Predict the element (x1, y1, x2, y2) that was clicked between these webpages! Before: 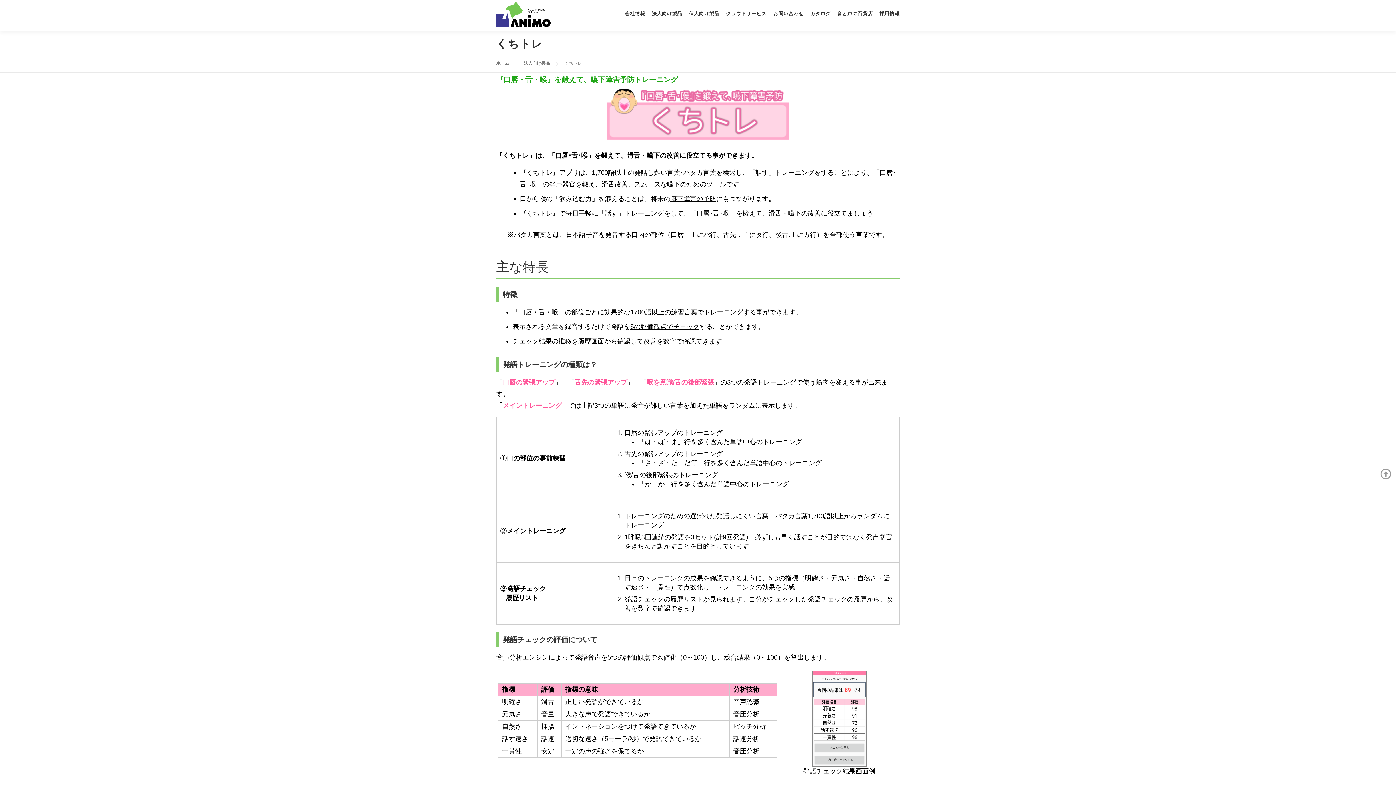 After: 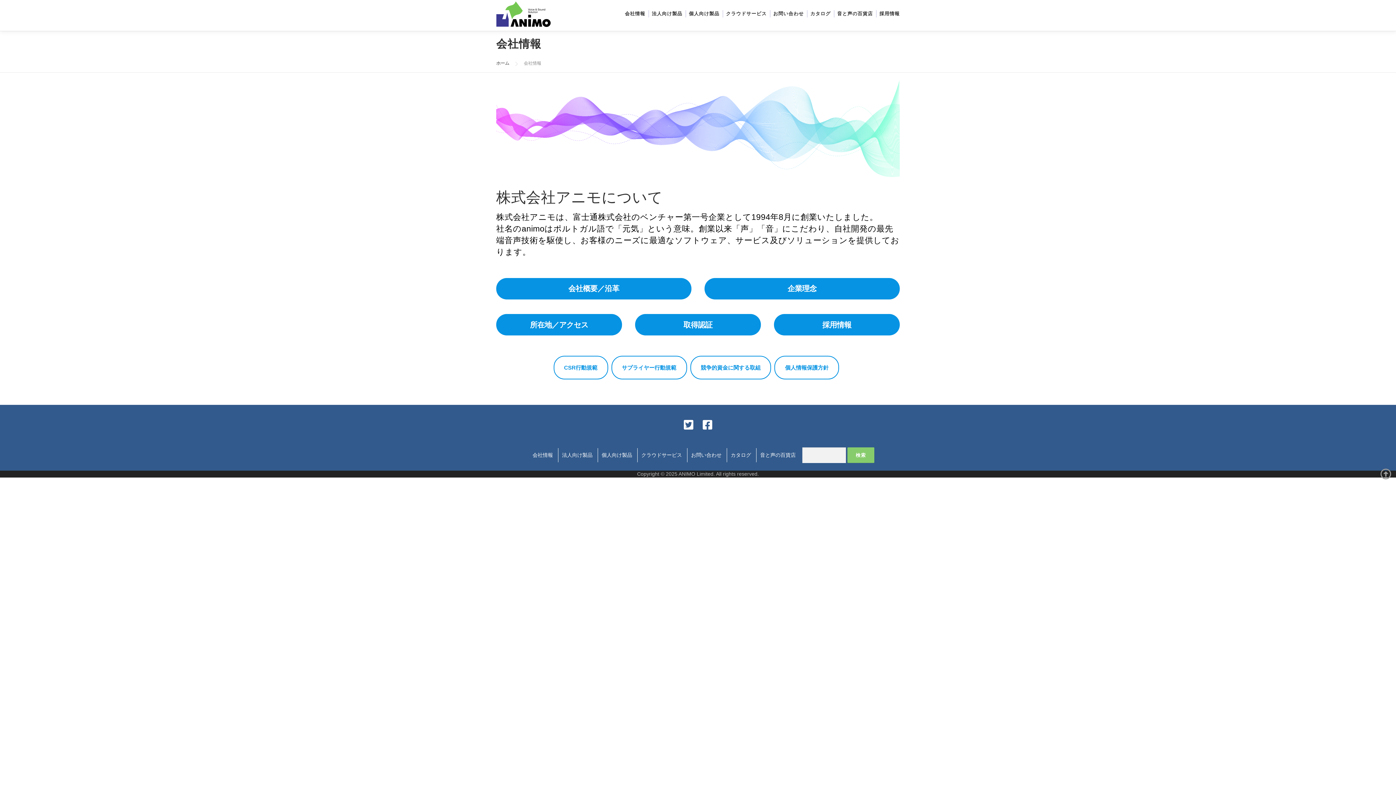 Action: label: 会社情報 bbox: (621, 0, 648, 27)